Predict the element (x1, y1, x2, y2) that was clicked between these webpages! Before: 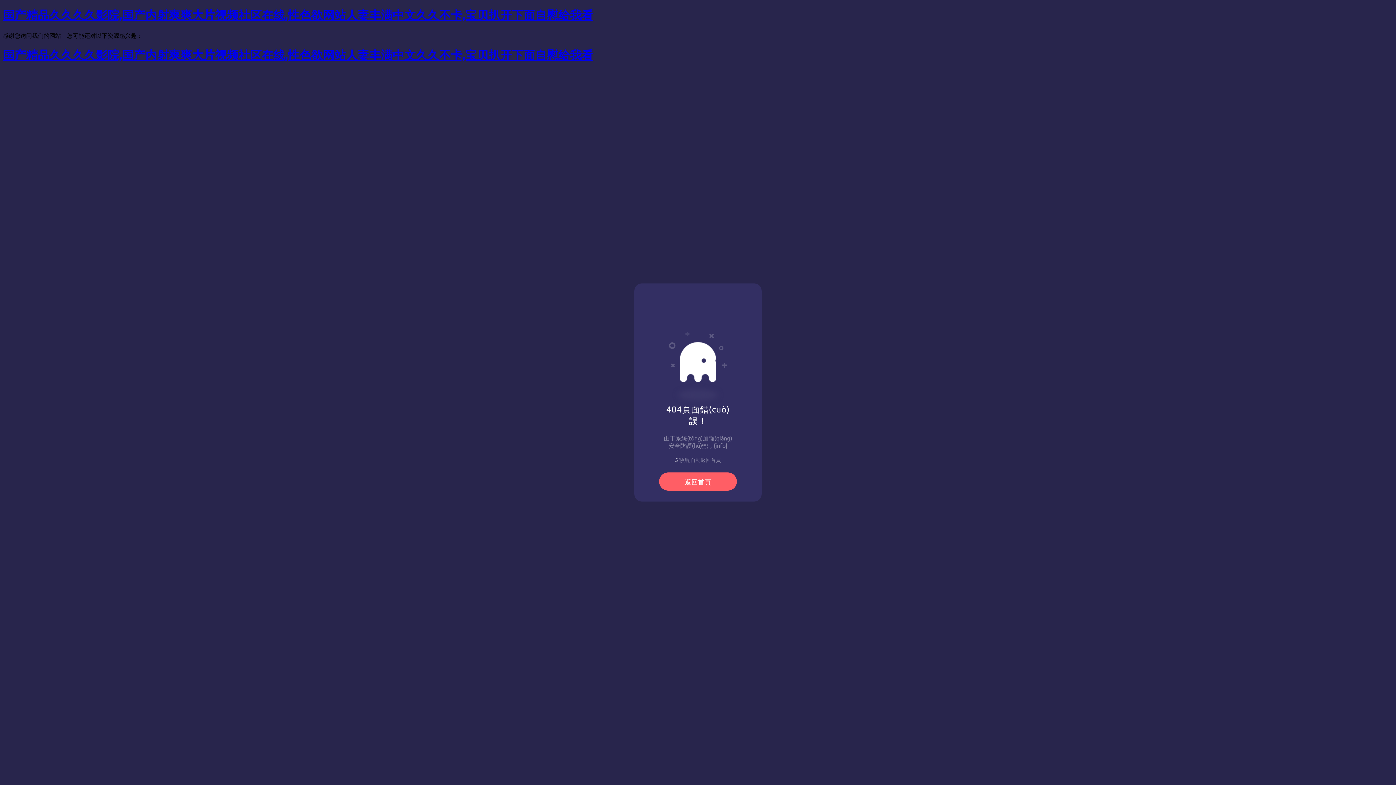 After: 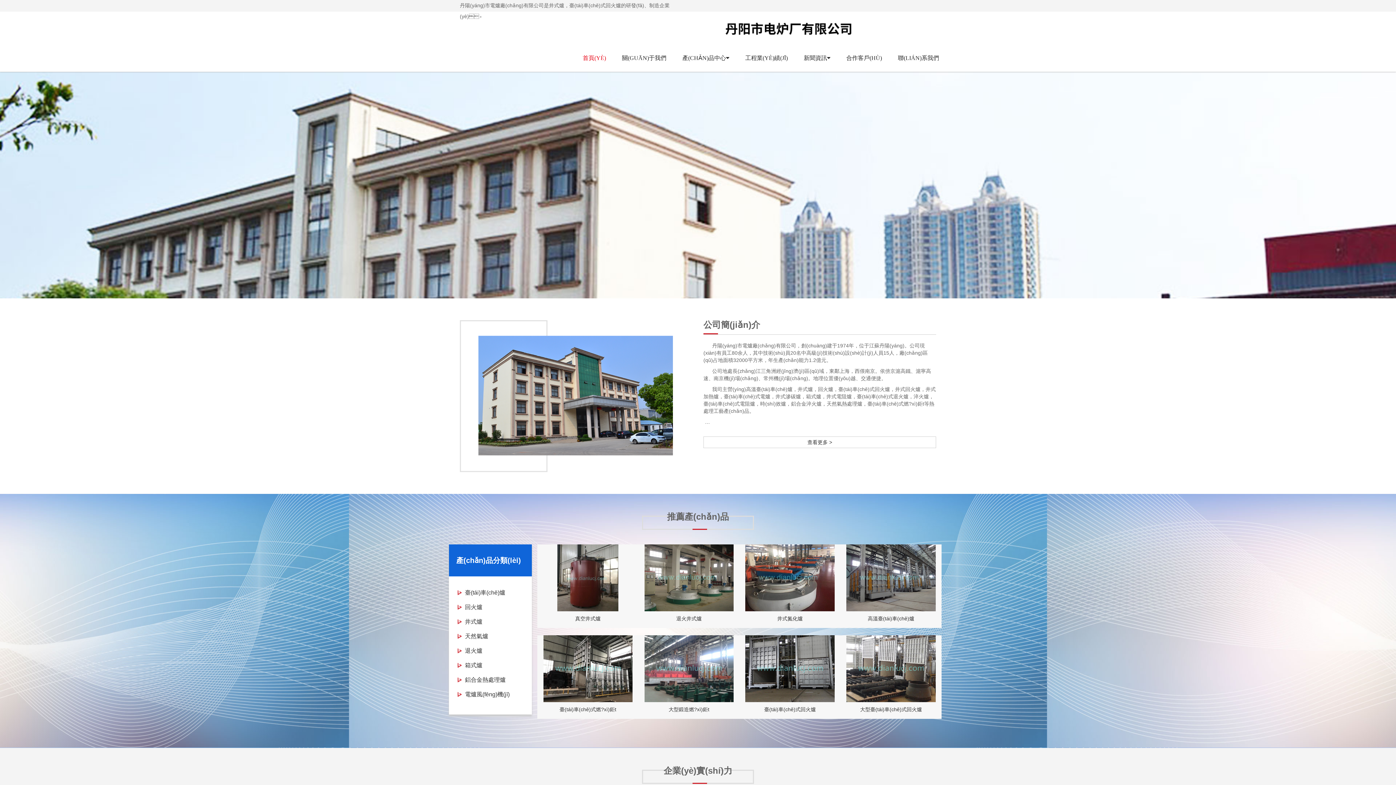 Action: bbox: (2, 7, 593, 22) label: 国产精品久久久久影院,国产内射爽爽大片视频社区在线,性色欲网站人妻丰满中文久久不卡,宝贝扒开下面自慰给我看